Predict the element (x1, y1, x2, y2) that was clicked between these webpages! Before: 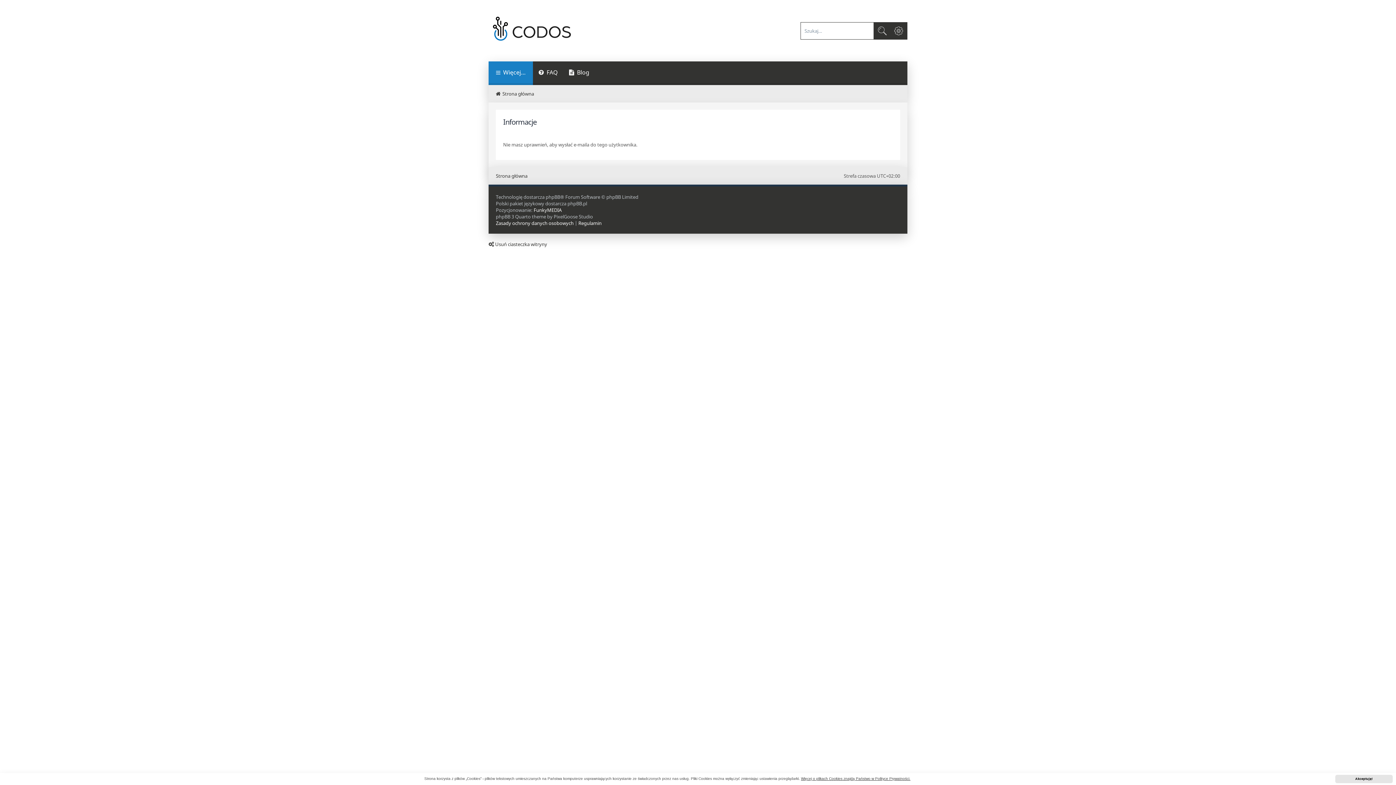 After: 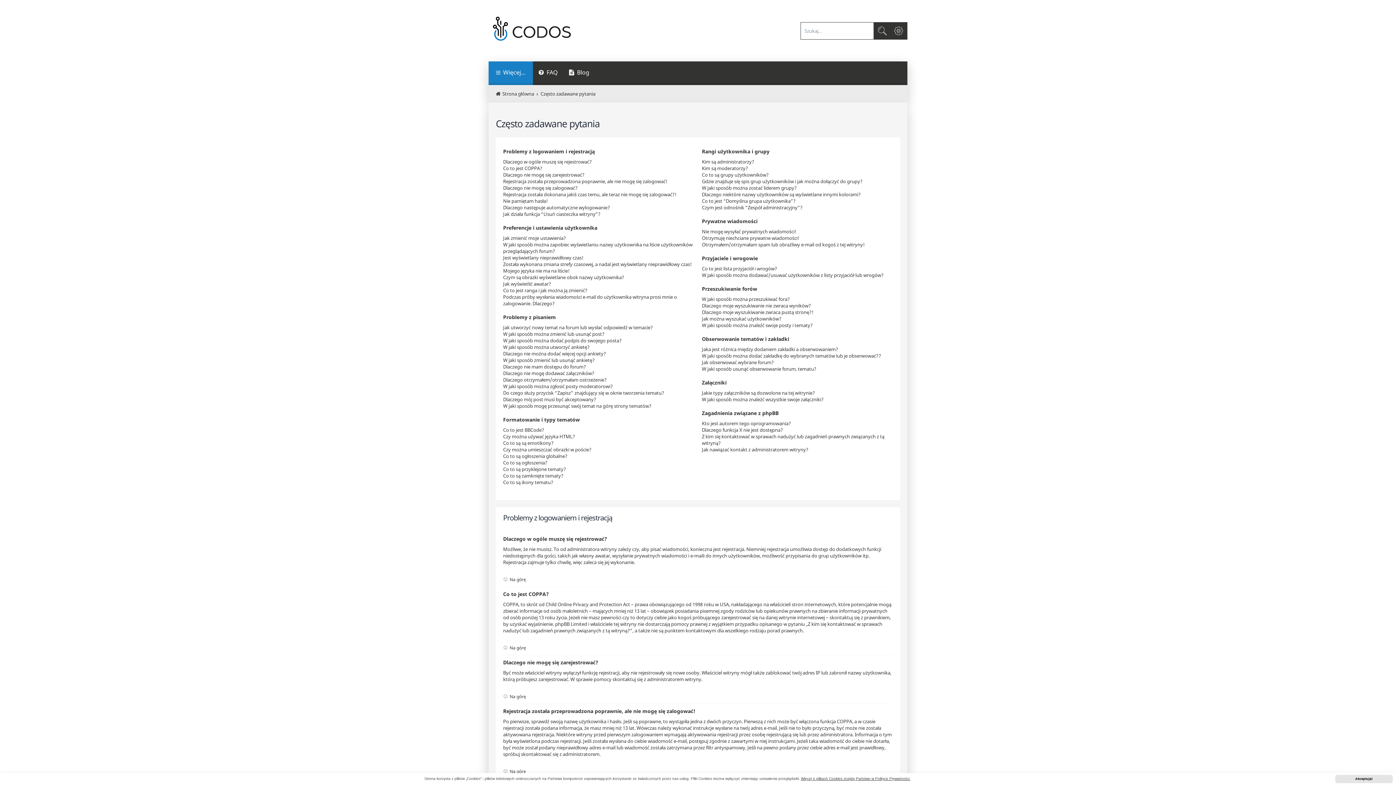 Action: label: FAQ bbox: (533, 61, 563, 85)